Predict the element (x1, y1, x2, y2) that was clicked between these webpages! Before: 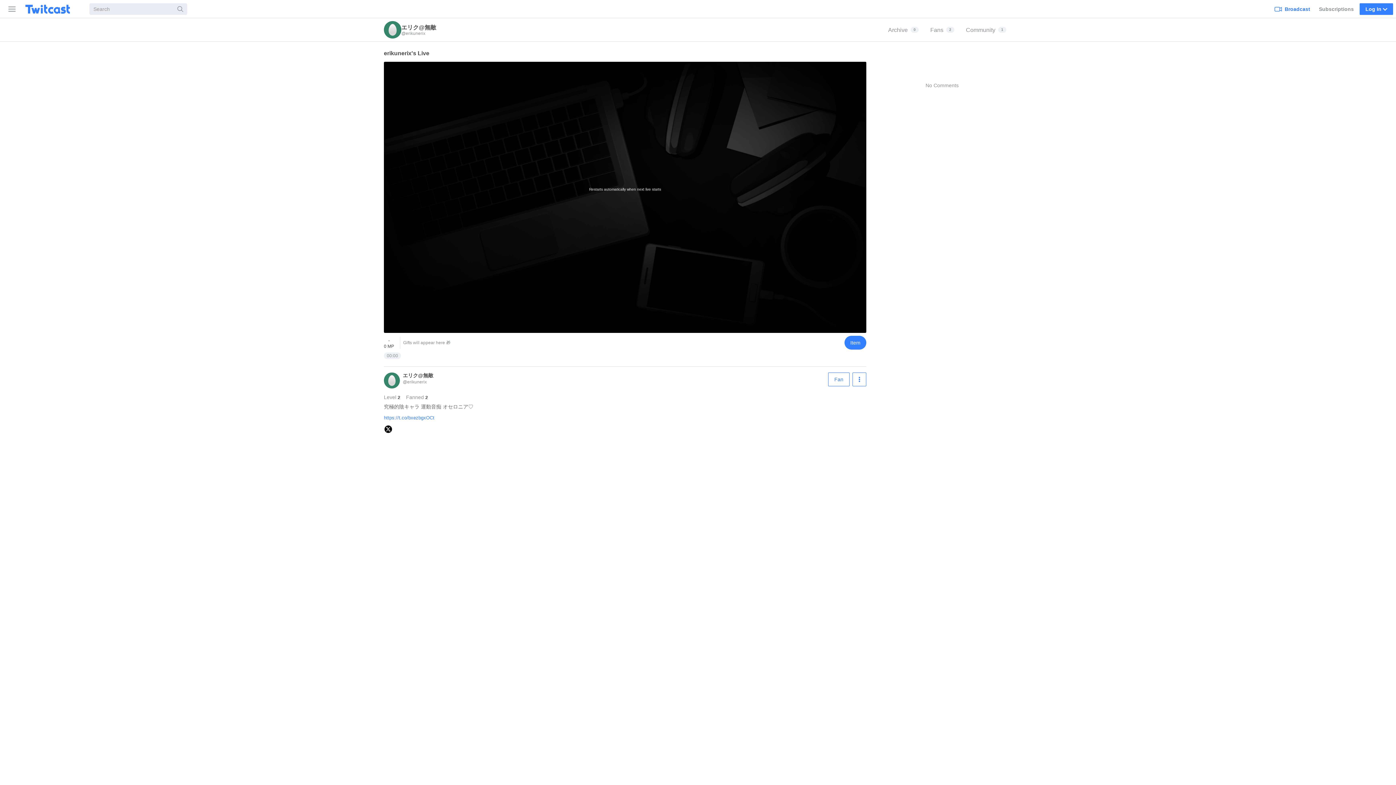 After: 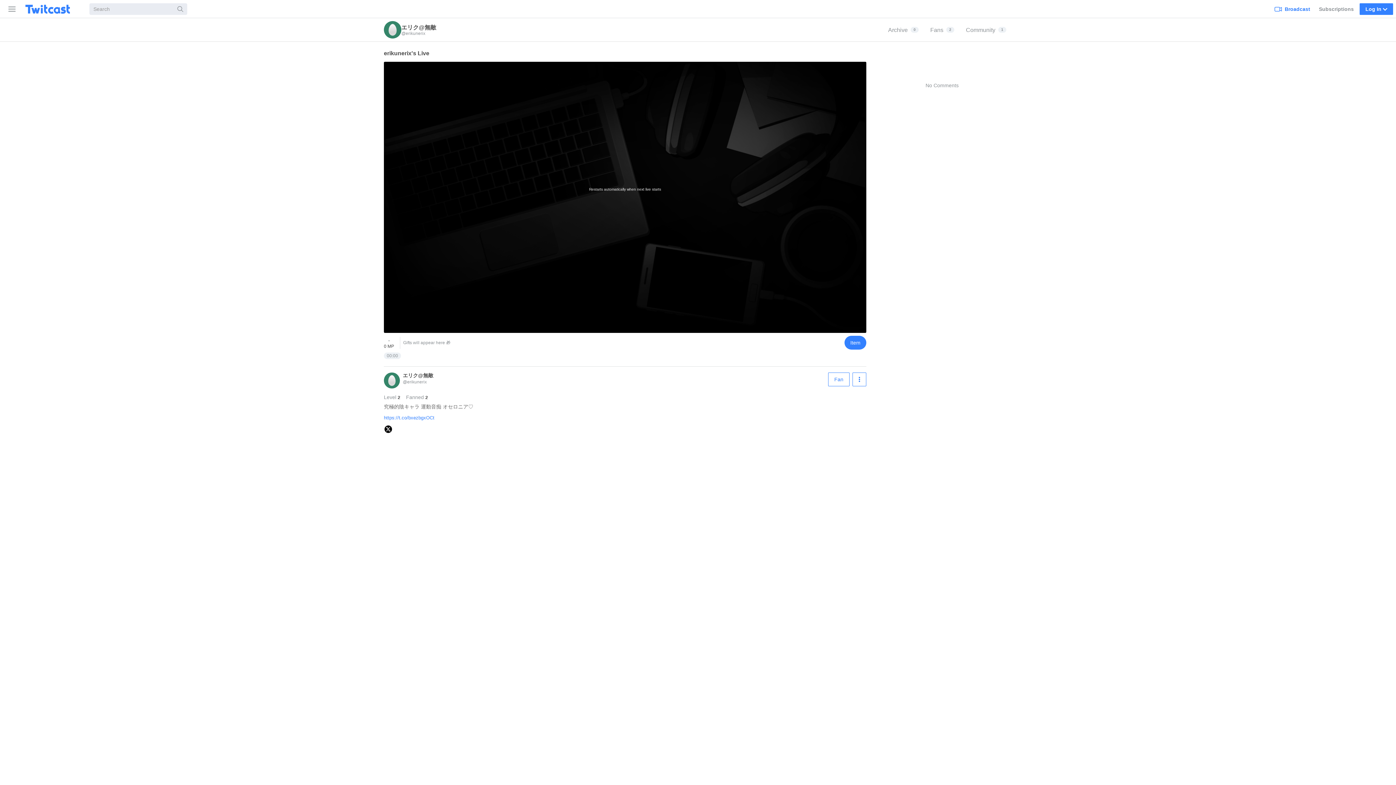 Action: label: Live bbox: (384, 383, 400, 389)